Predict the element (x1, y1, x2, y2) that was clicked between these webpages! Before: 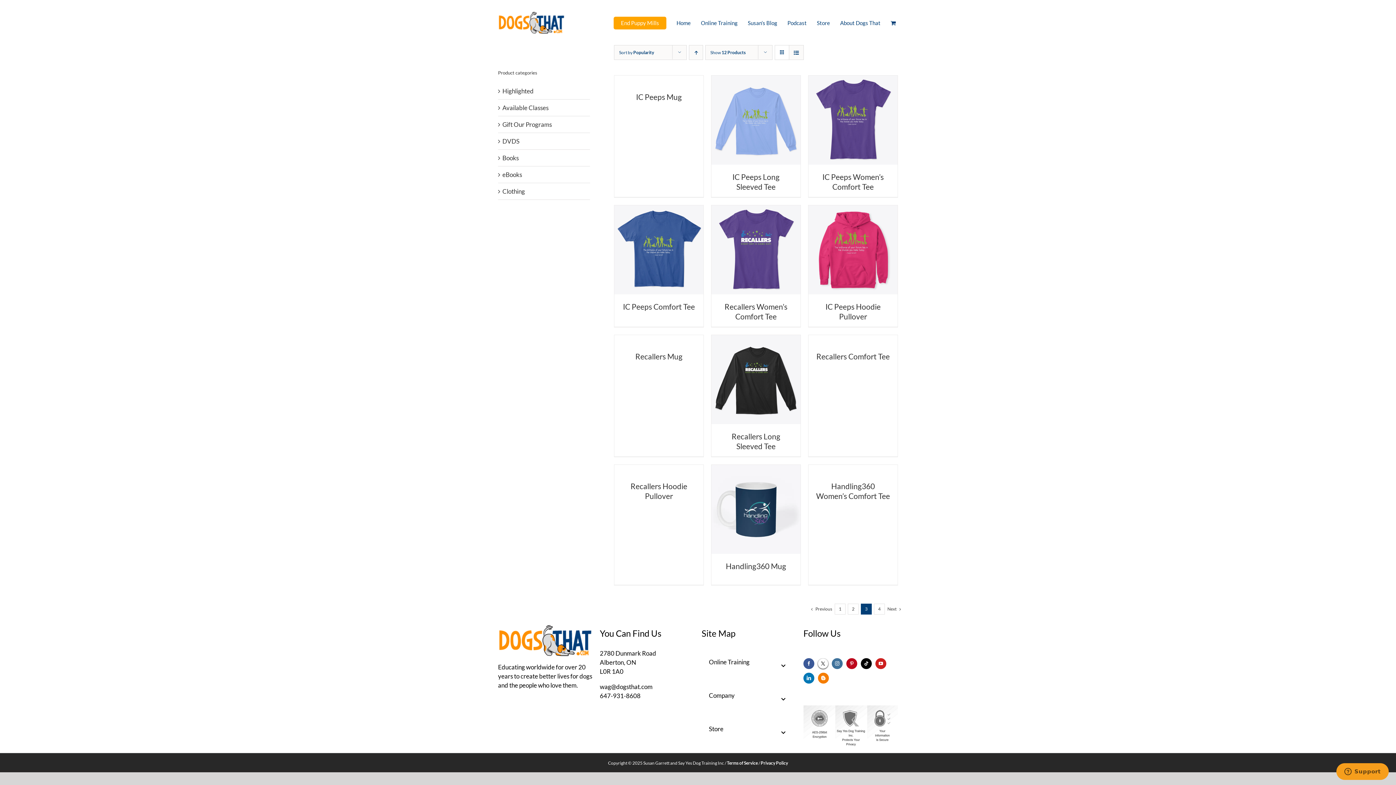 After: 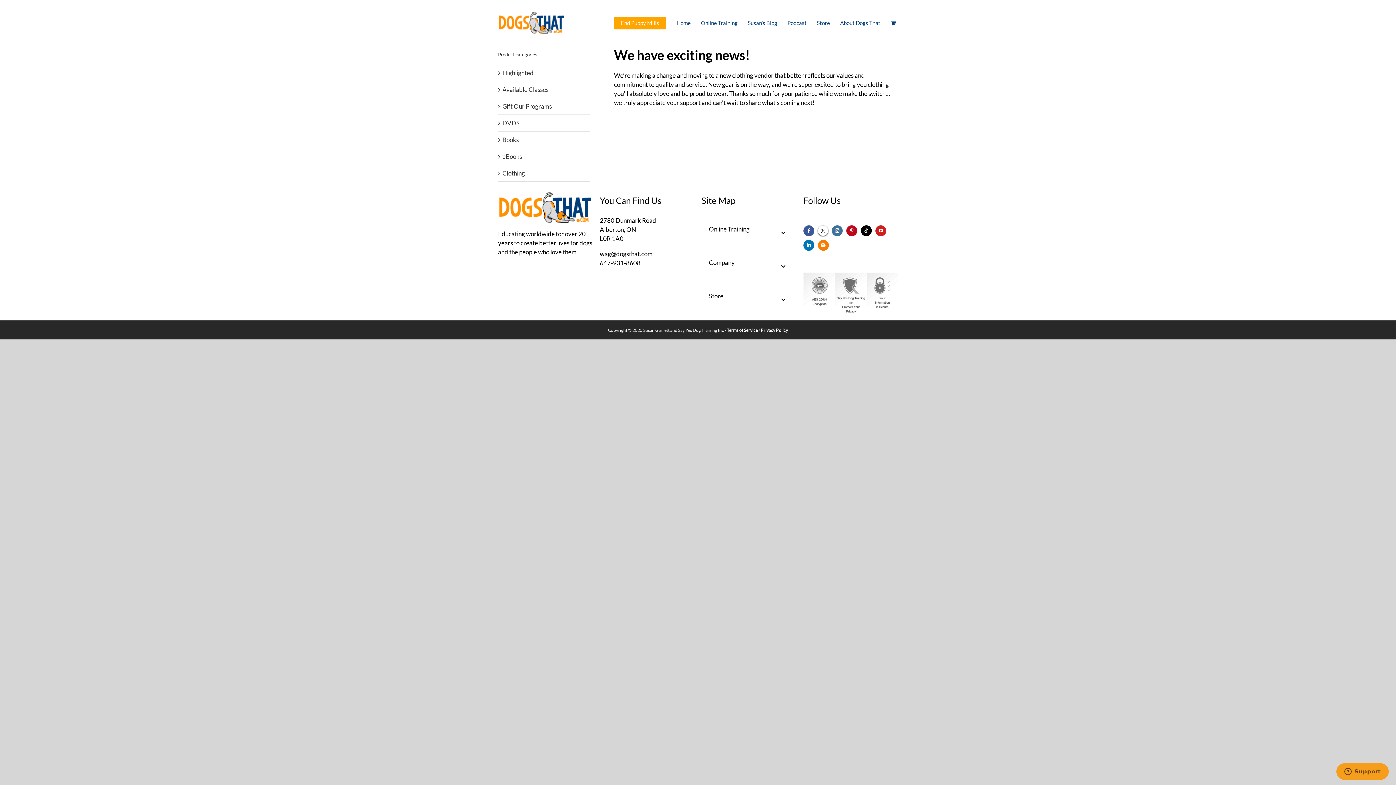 Action: bbox: (502, 187, 525, 195) label: Clothing